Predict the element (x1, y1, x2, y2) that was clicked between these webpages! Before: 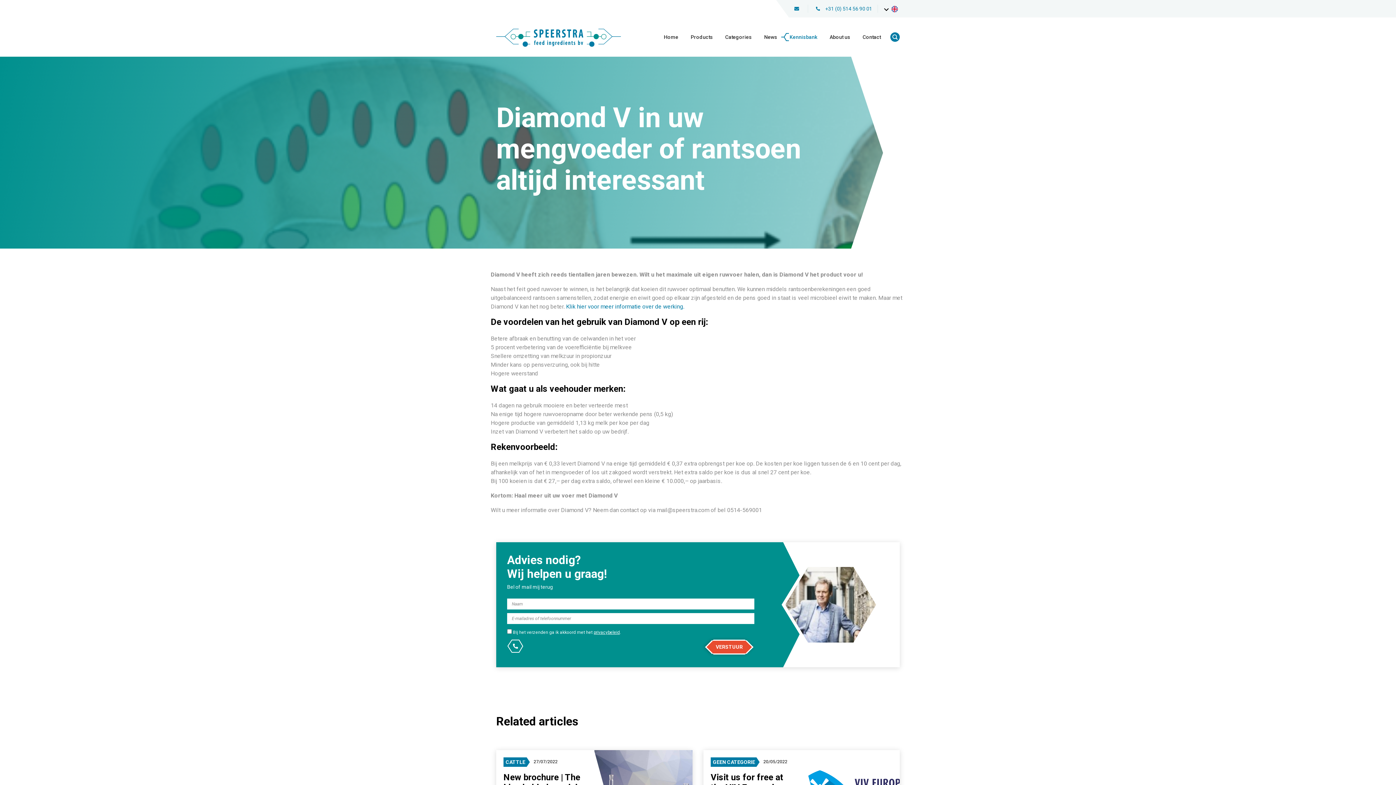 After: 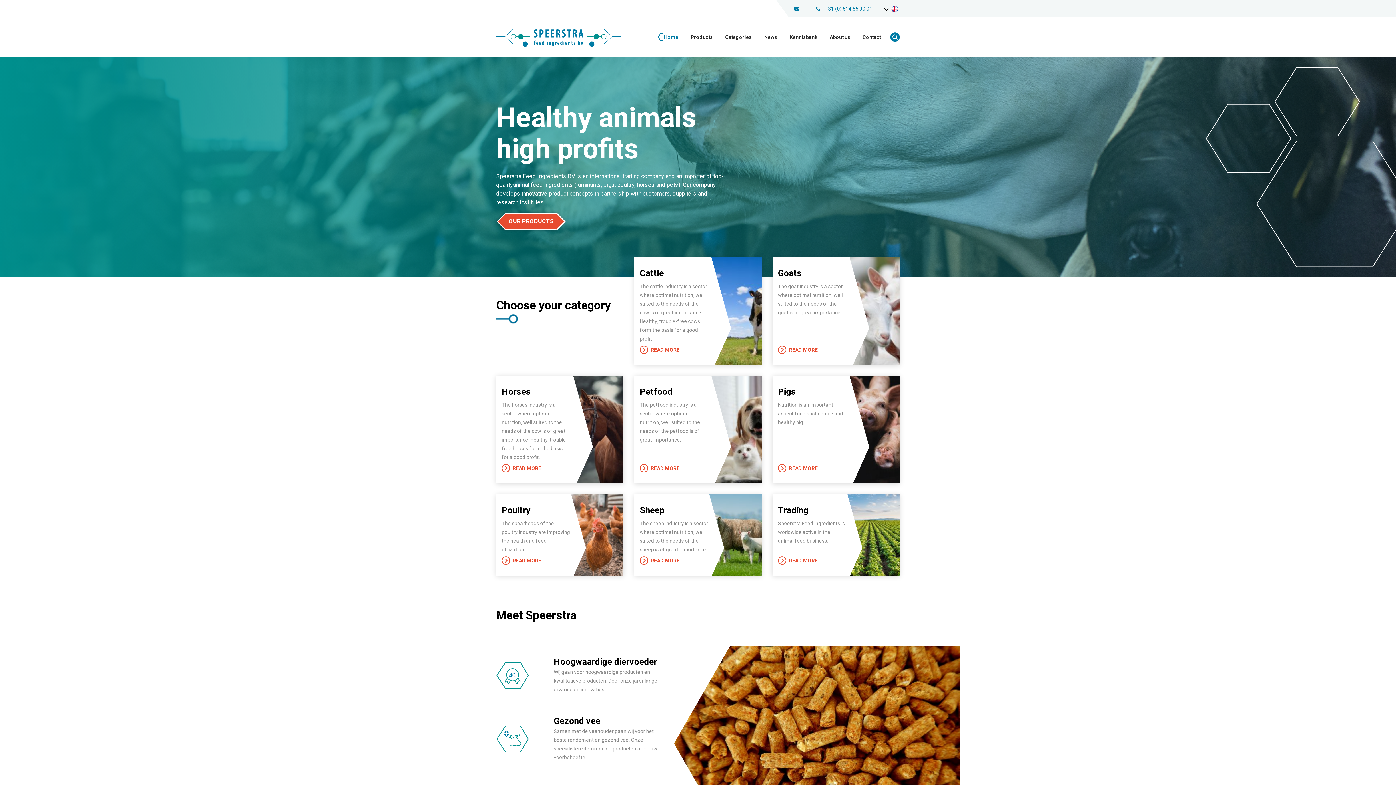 Action: bbox: (658, 31, 684, 42) label: Home